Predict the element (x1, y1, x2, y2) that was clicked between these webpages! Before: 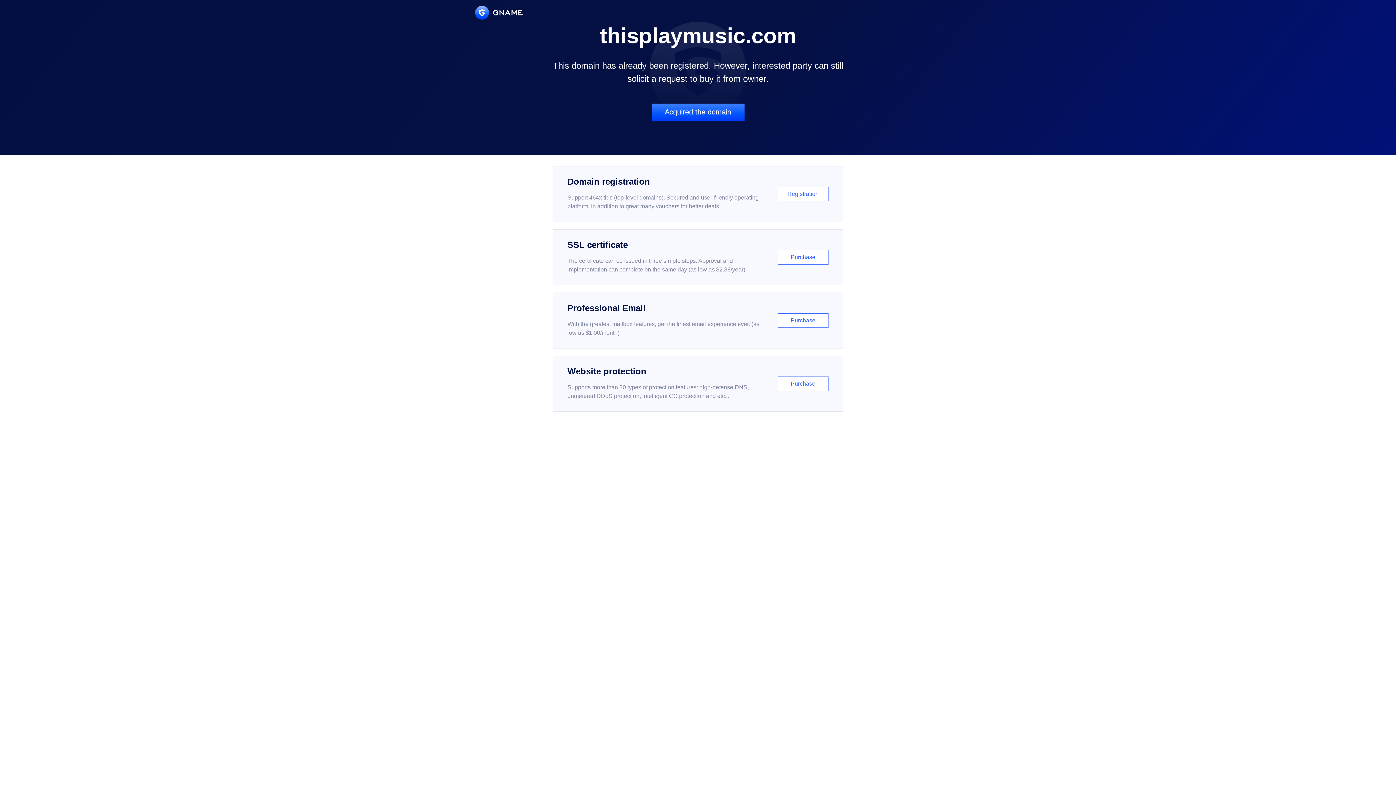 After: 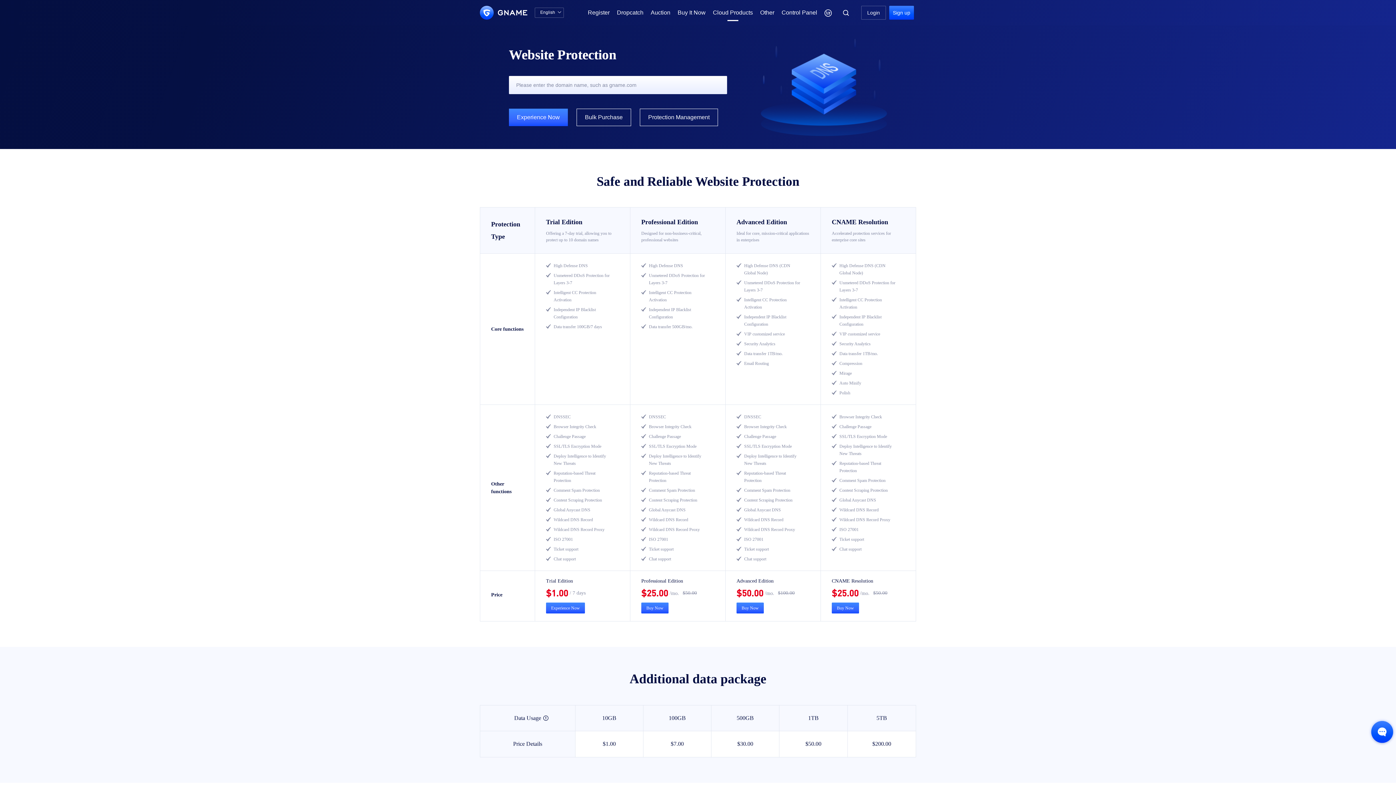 Action: label: Website protection

Supports more than 30 types of protection features: high-defense DNS, unmetered DDoS protection, intelligent CC protection and etc...

Purchase bbox: (552, 356, 843, 412)